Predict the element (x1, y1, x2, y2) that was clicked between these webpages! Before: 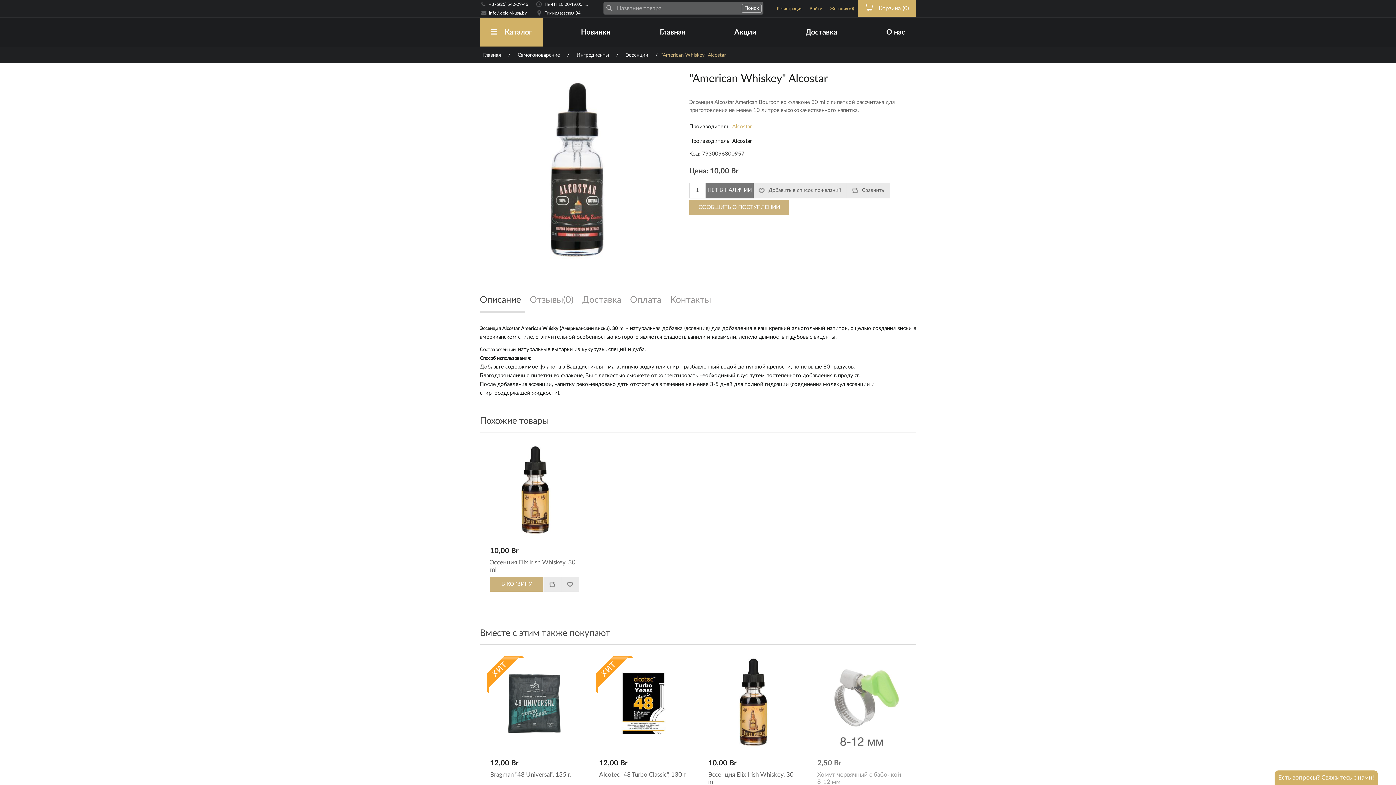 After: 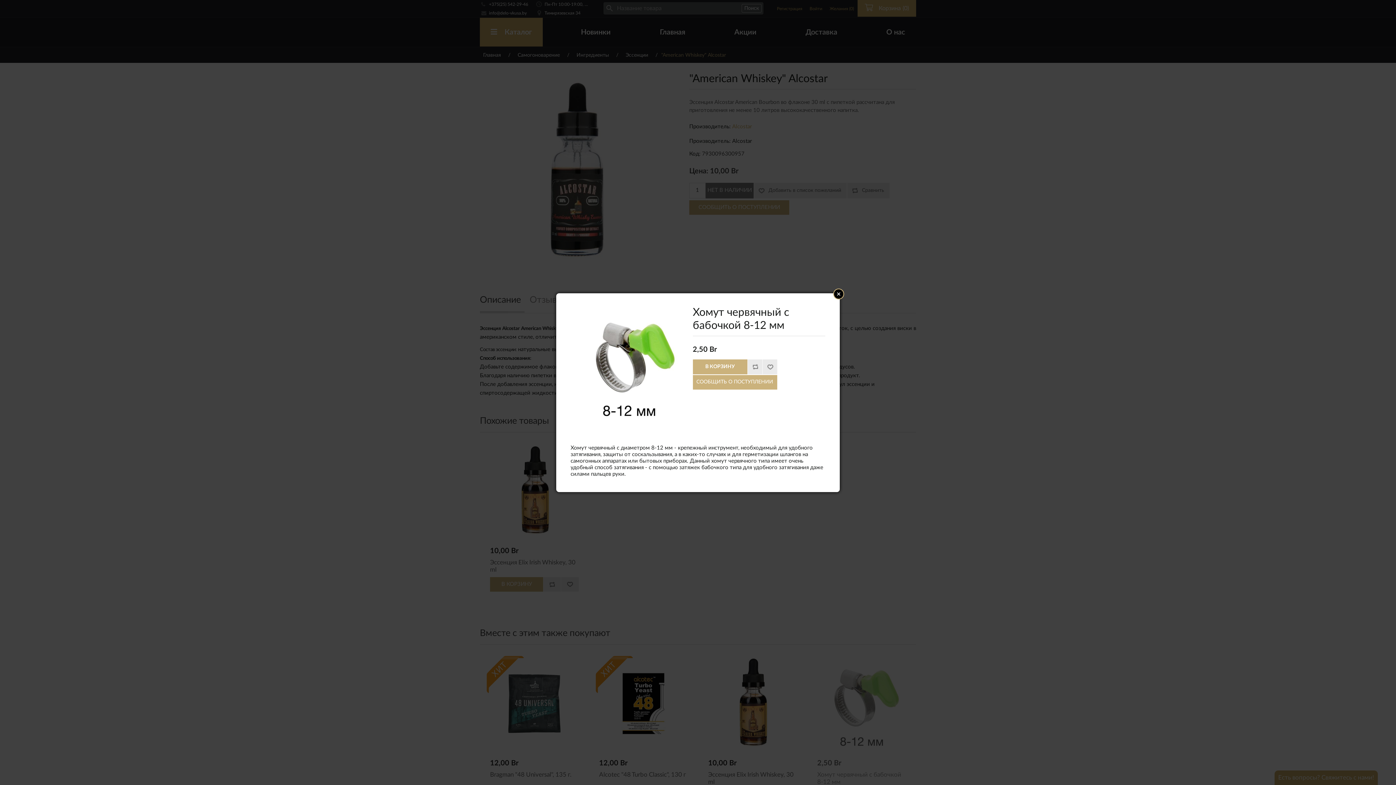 Action: bbox: (813, 656, 909, 752)